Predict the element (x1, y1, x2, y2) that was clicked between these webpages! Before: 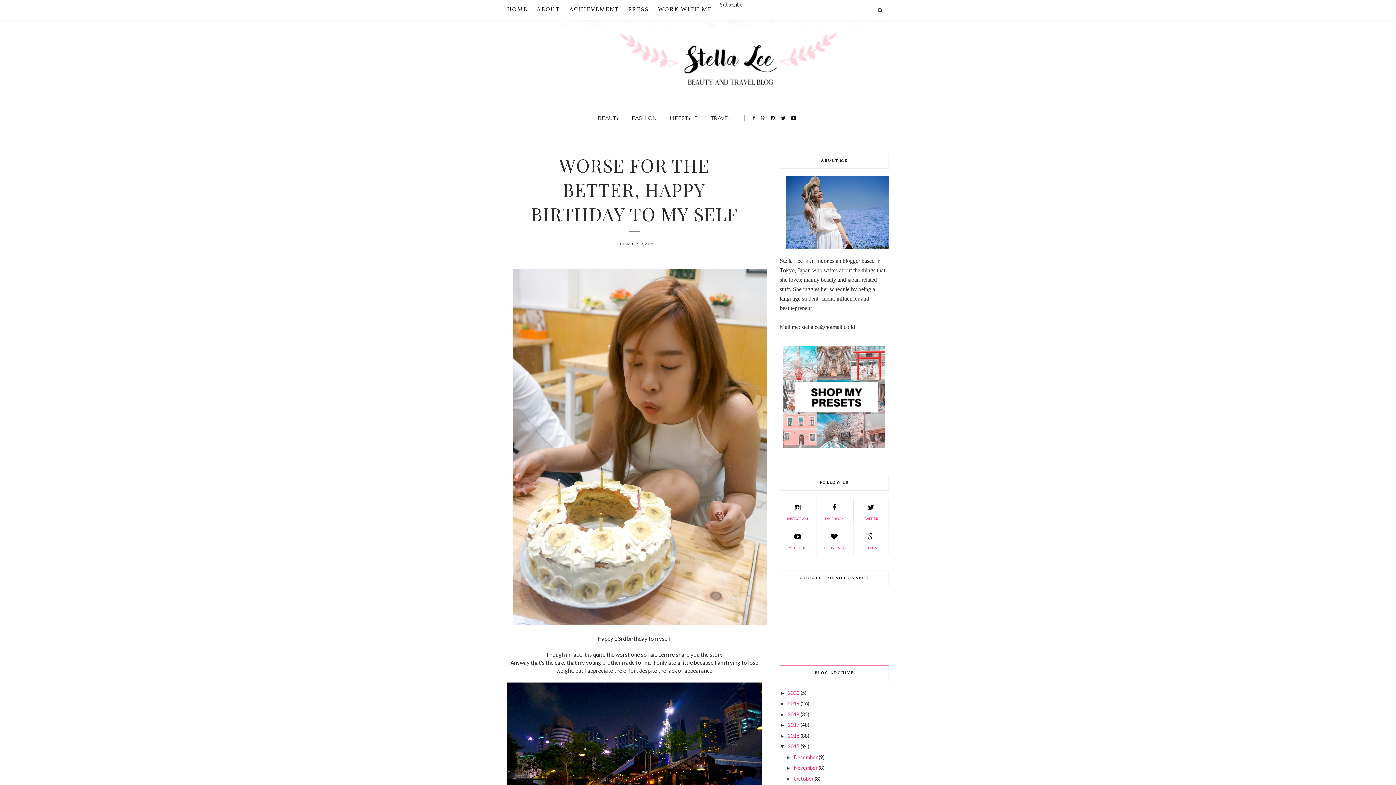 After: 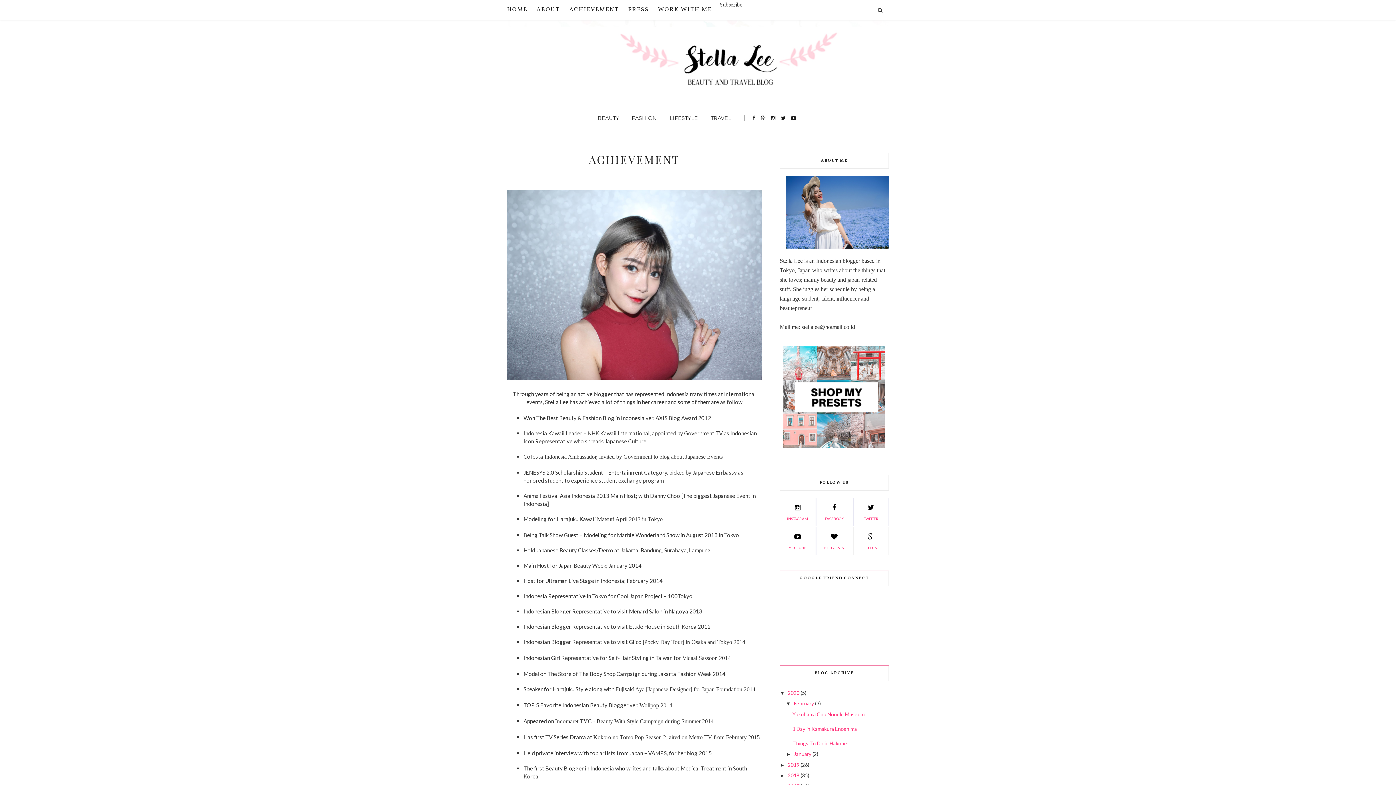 Action: bbox: (569, 0, 619, 20) label: ACHIEVEMENT